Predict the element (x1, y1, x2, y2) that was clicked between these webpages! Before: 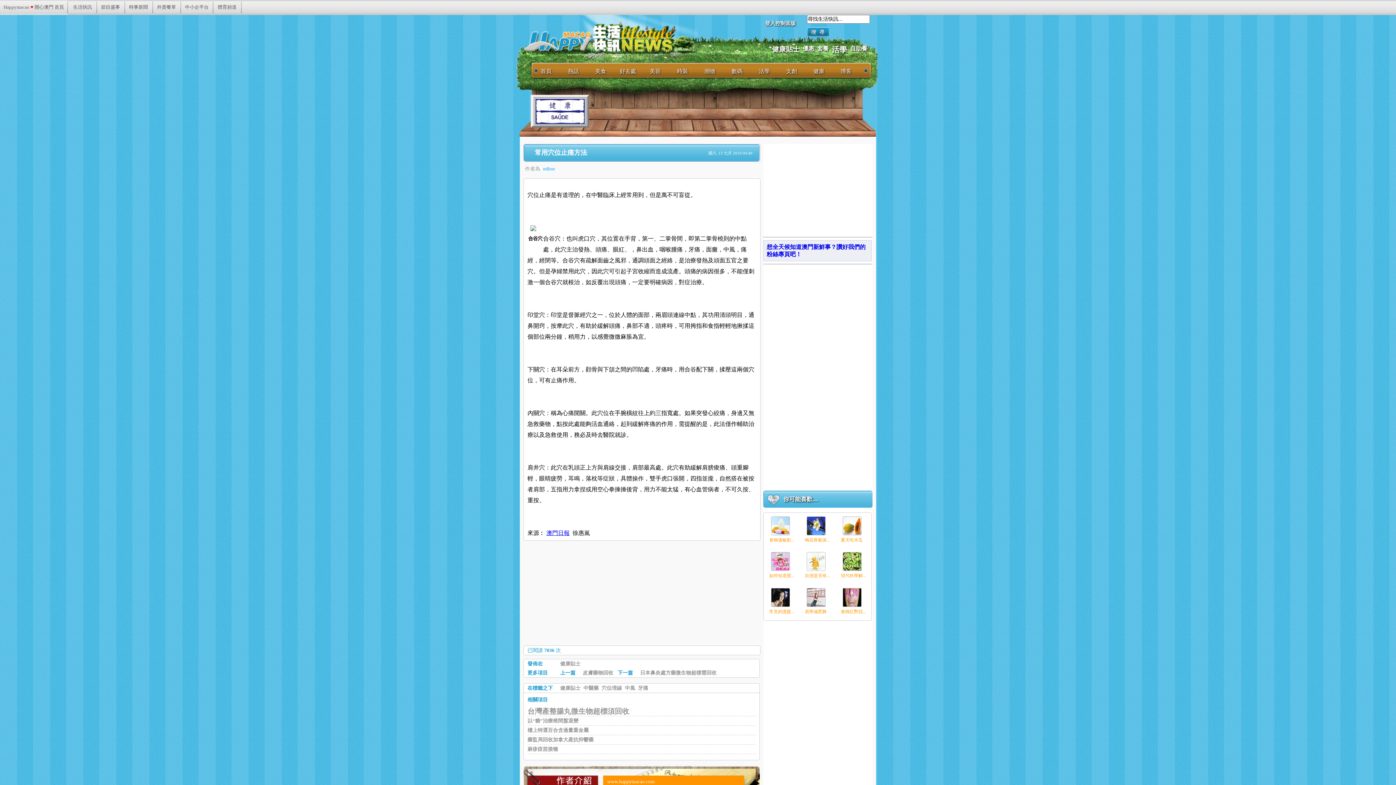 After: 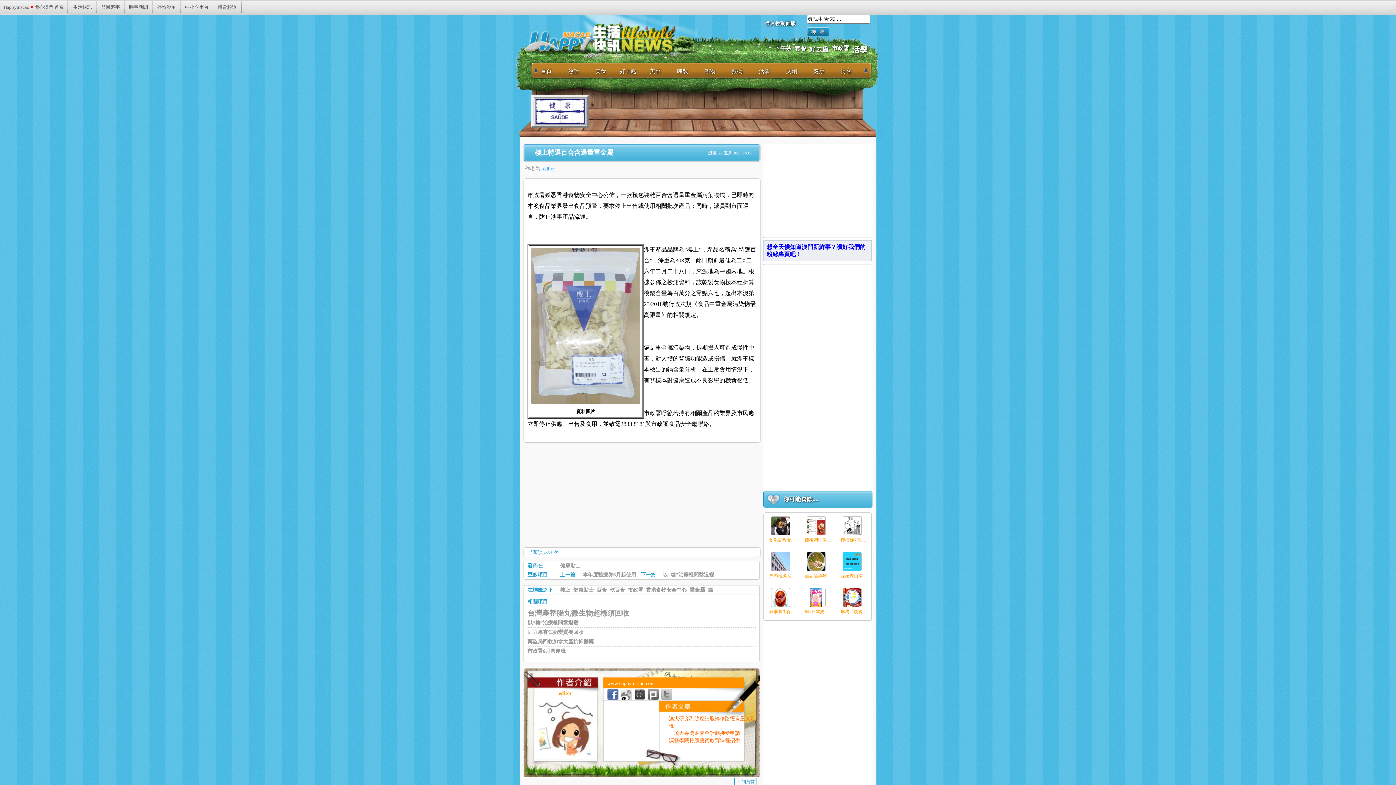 Action: bbox: (527, 728, 588, 733) label: 樓上特選百合含過量重金屬